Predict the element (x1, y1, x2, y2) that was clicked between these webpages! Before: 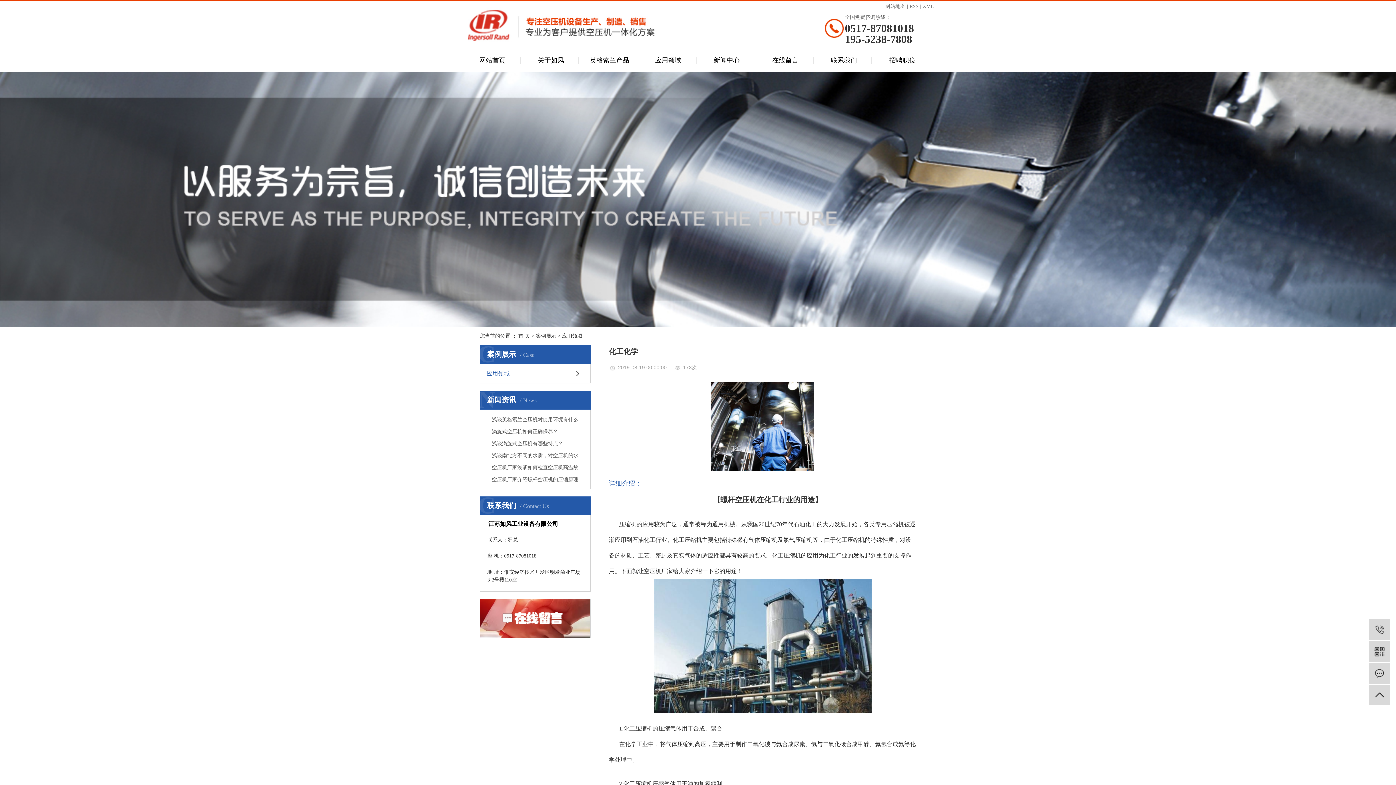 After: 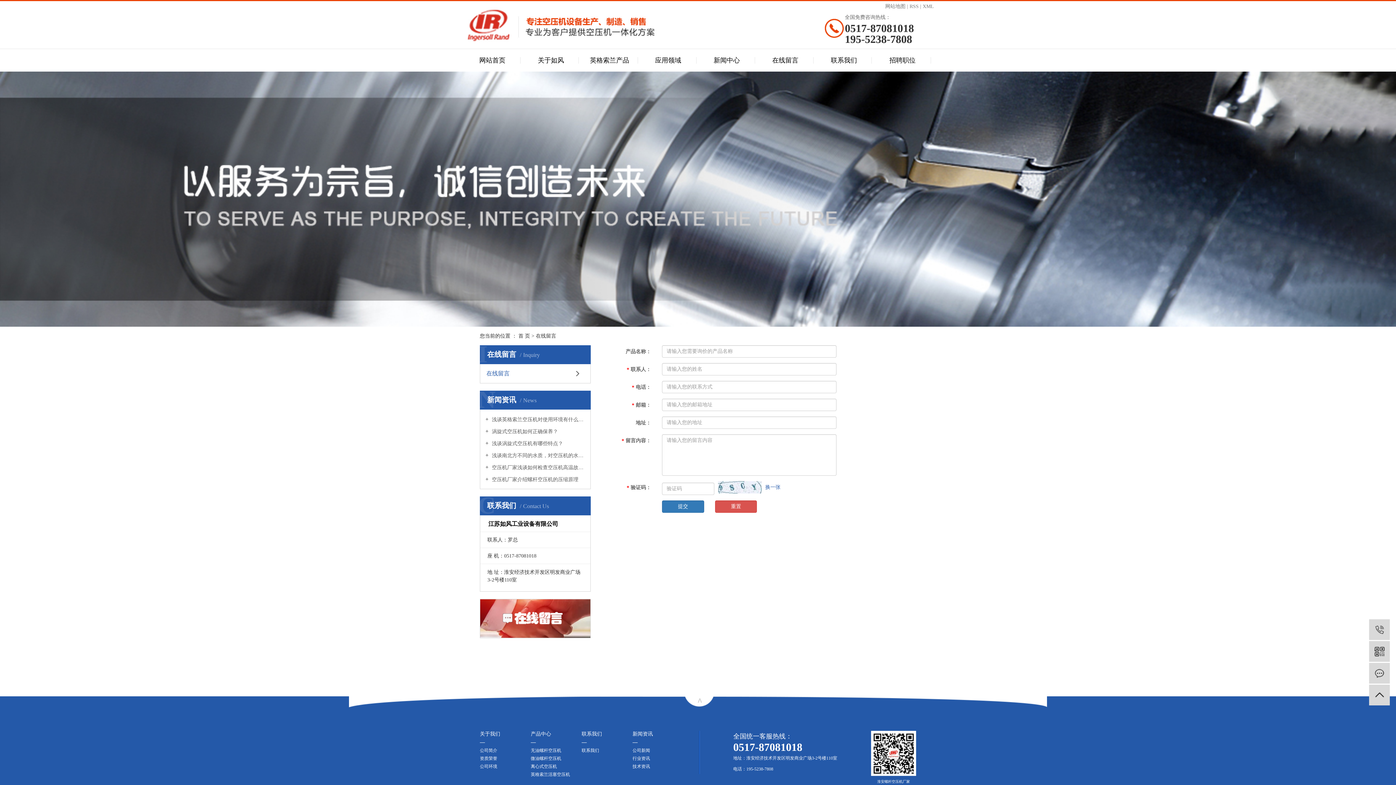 Action: label: 在线留言 bbox: (757, 49, 813, 71)